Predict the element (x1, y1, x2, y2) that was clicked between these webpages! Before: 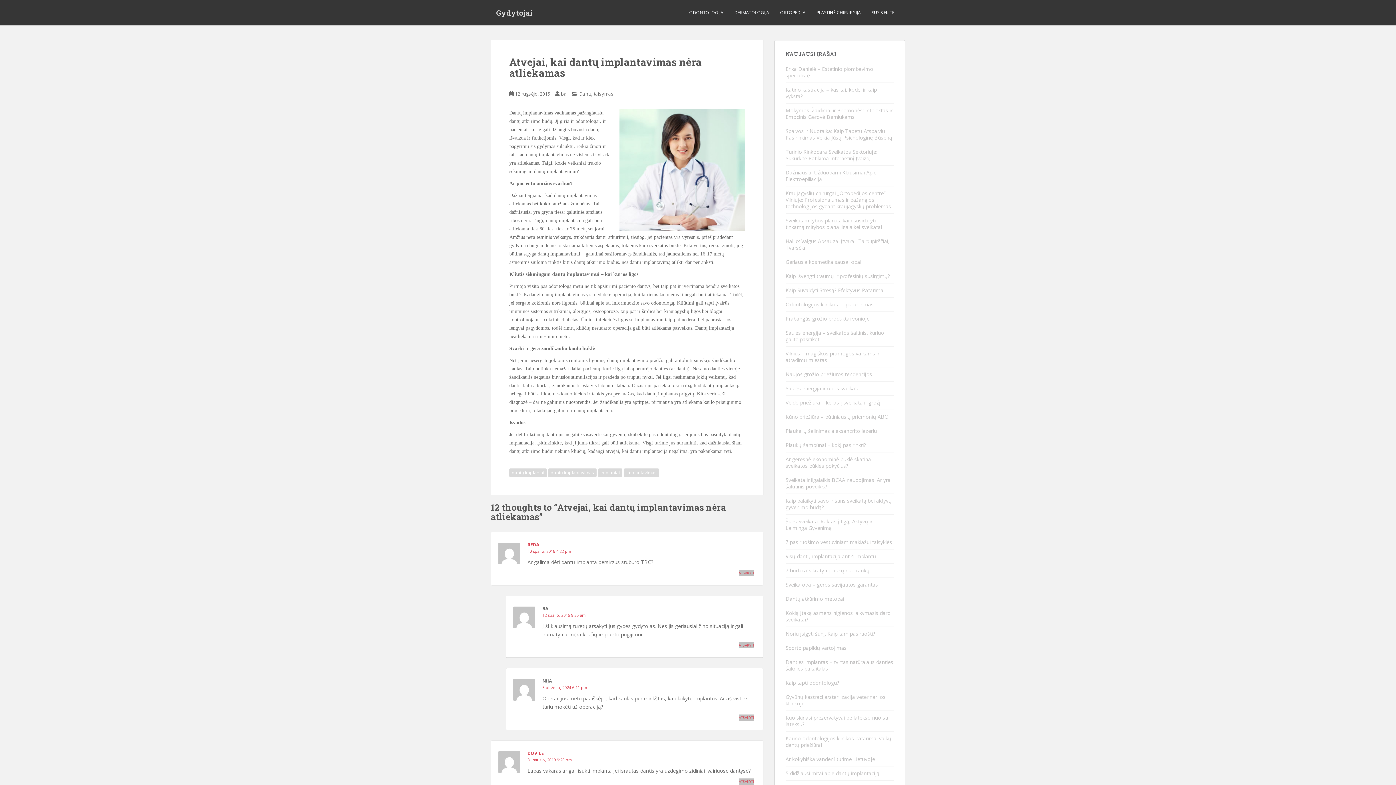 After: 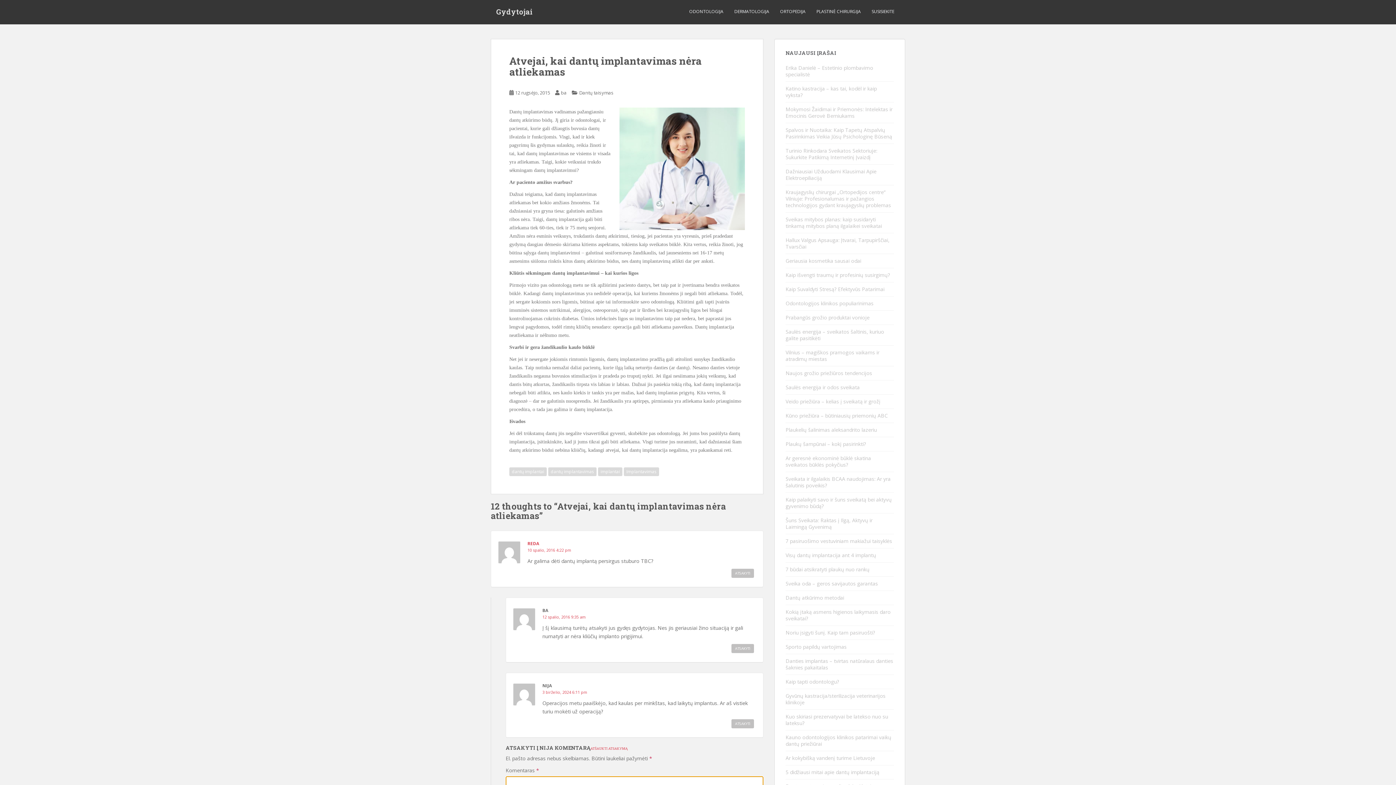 Action: label: Atsakyti į Nija komentarą bbox: (738, 714, 754, 721)